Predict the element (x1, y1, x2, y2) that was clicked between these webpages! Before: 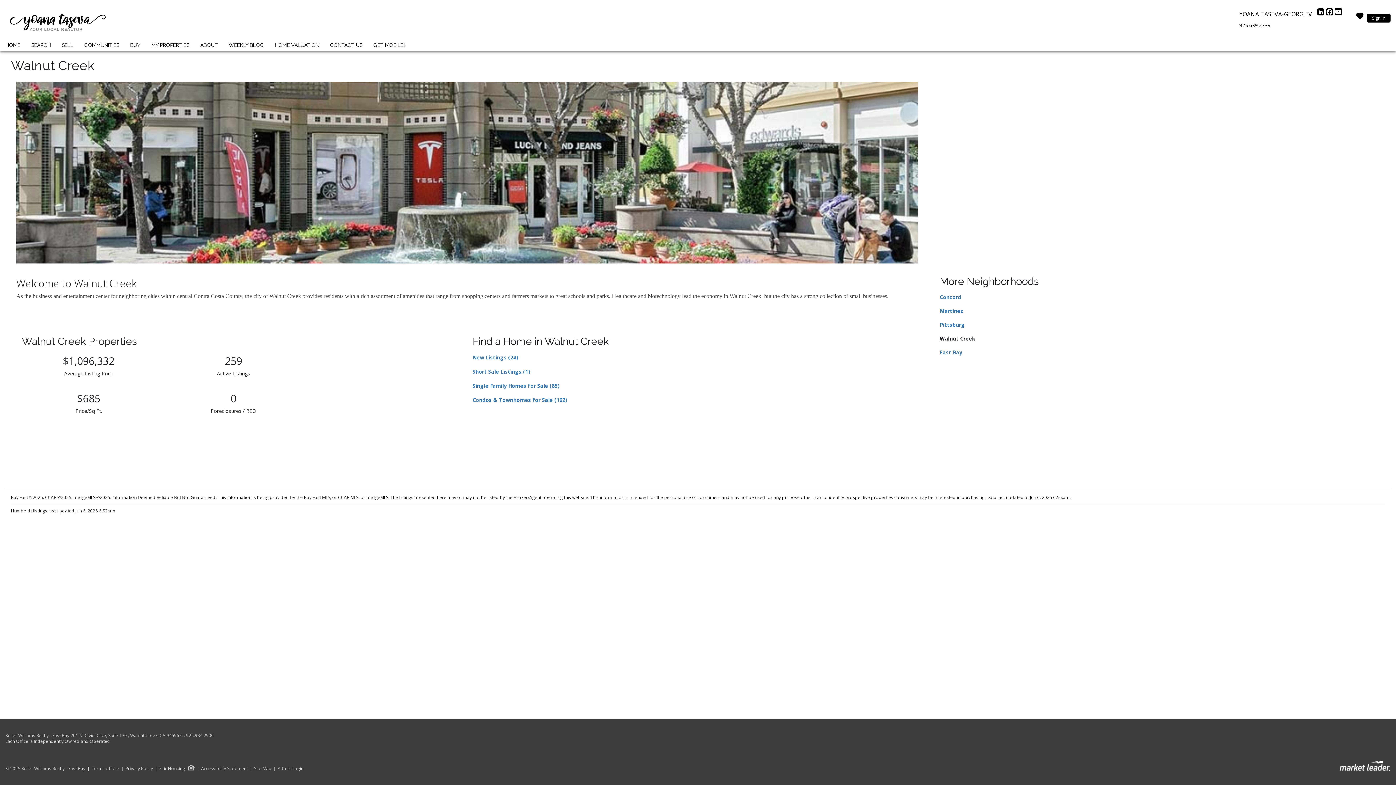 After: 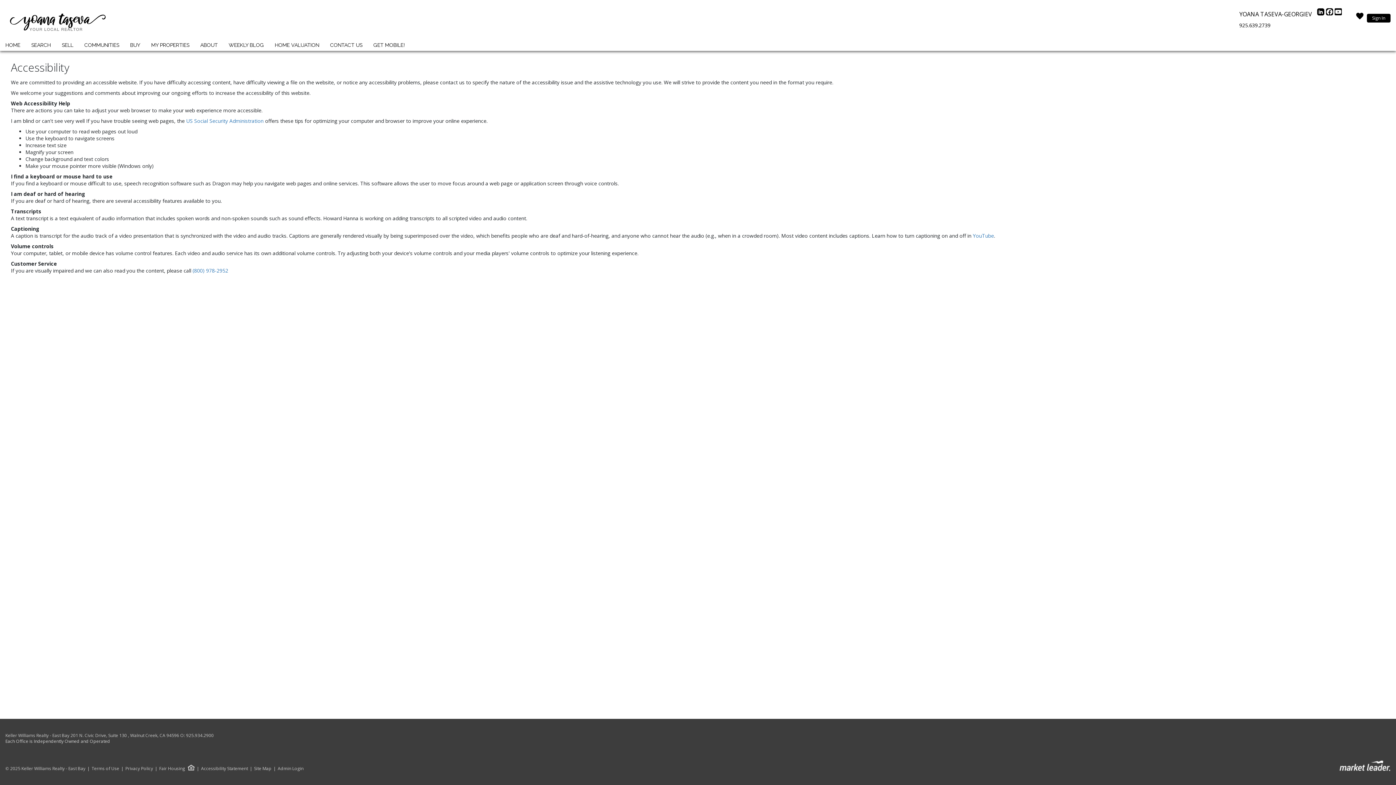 Action: label: Accessibility Statement bbox: (194, 766, 248, 771)